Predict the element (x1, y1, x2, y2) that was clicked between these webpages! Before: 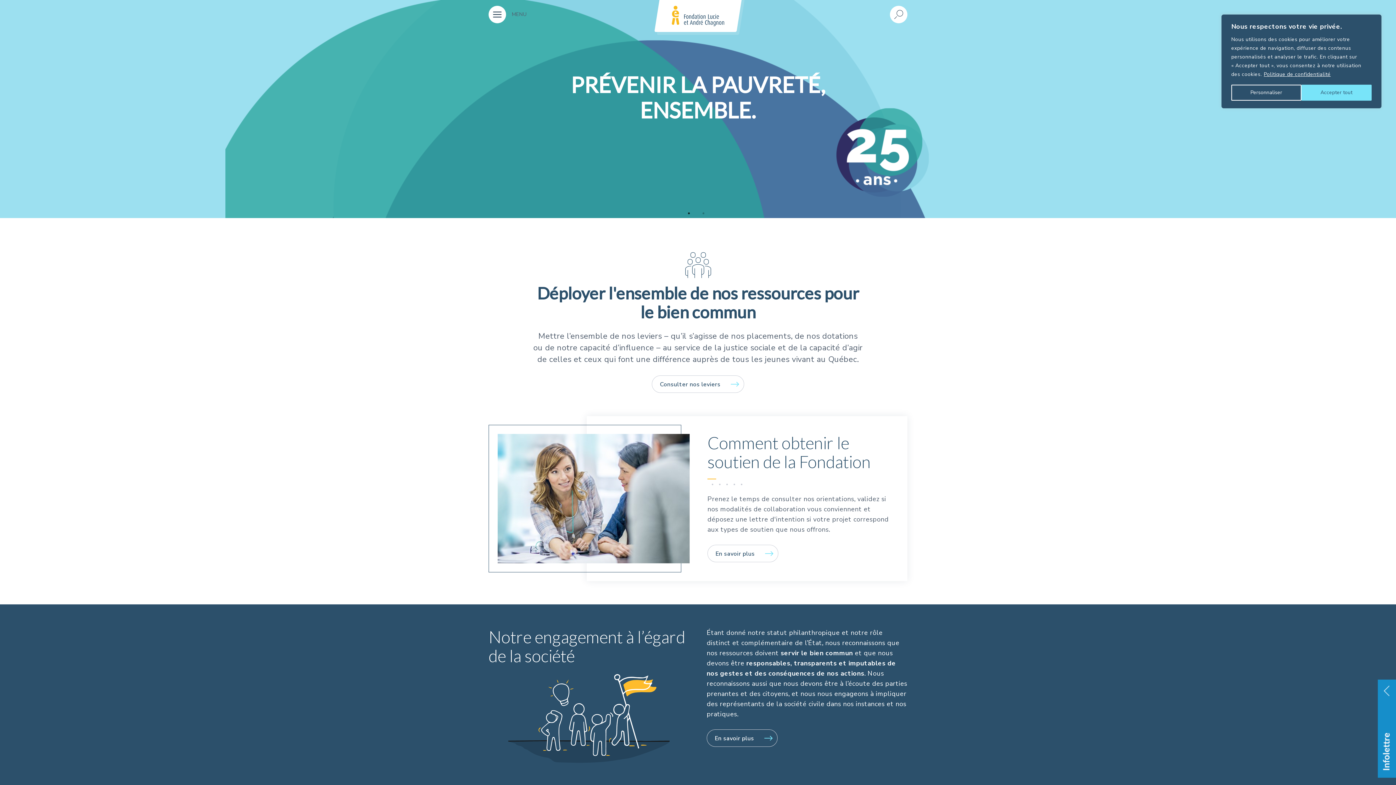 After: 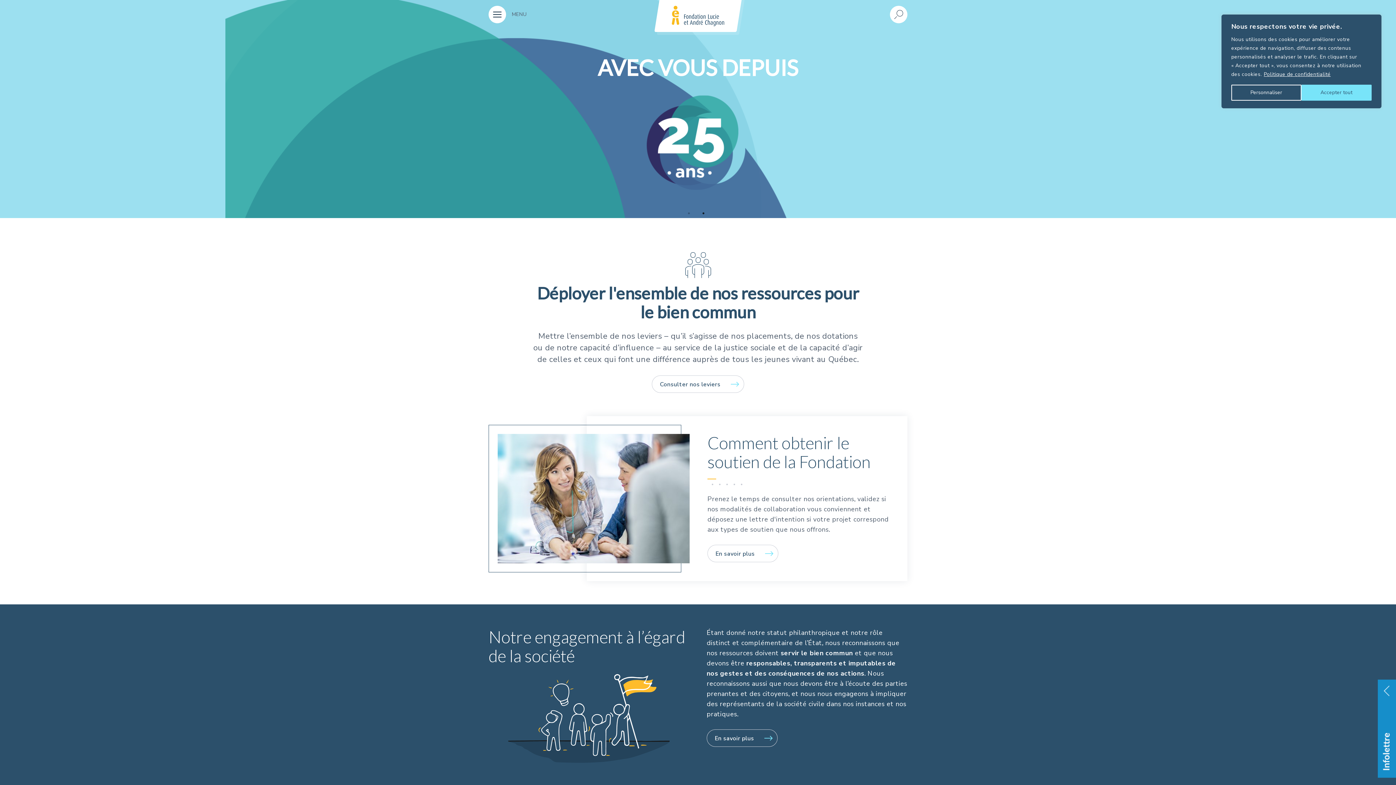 Action: label: 2 of 2 bbox: (710, 209, 718, 217)